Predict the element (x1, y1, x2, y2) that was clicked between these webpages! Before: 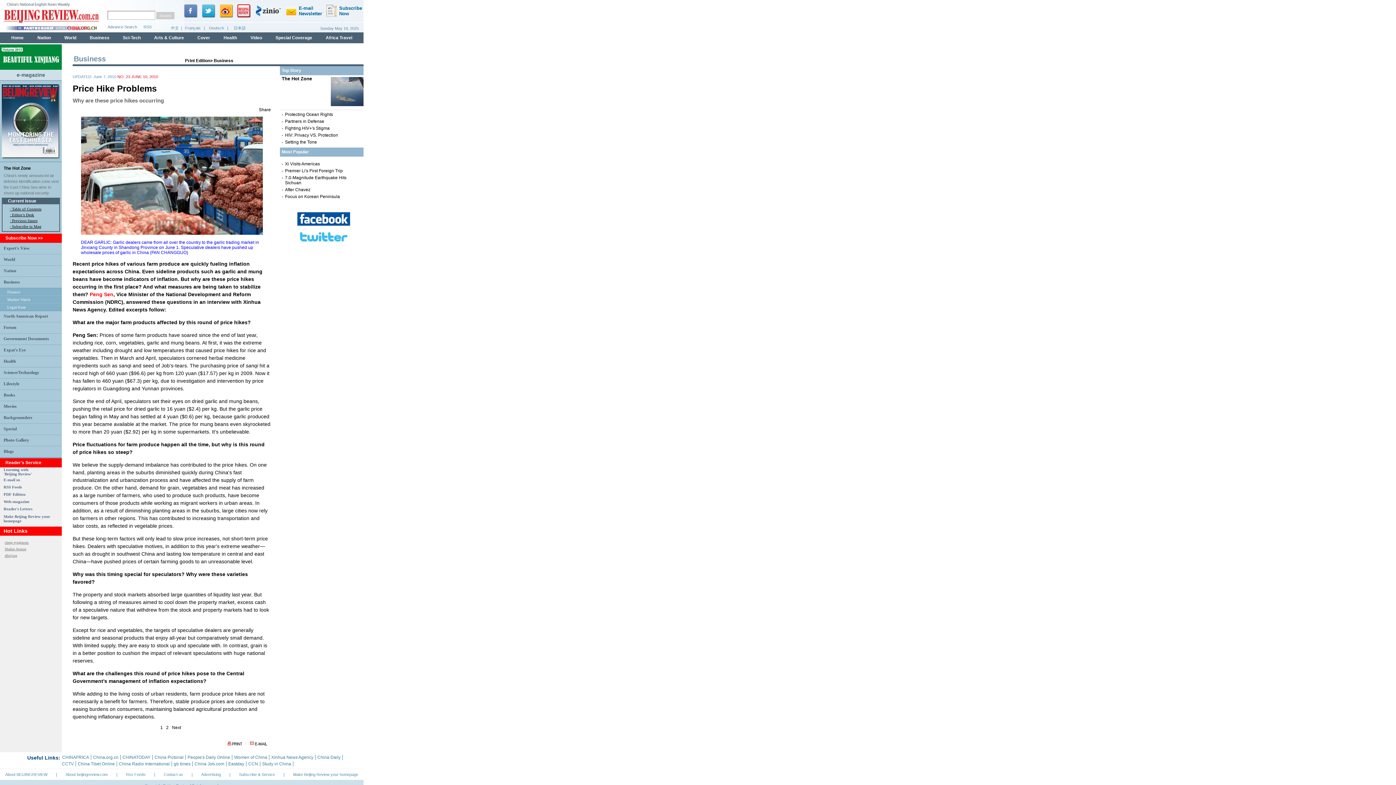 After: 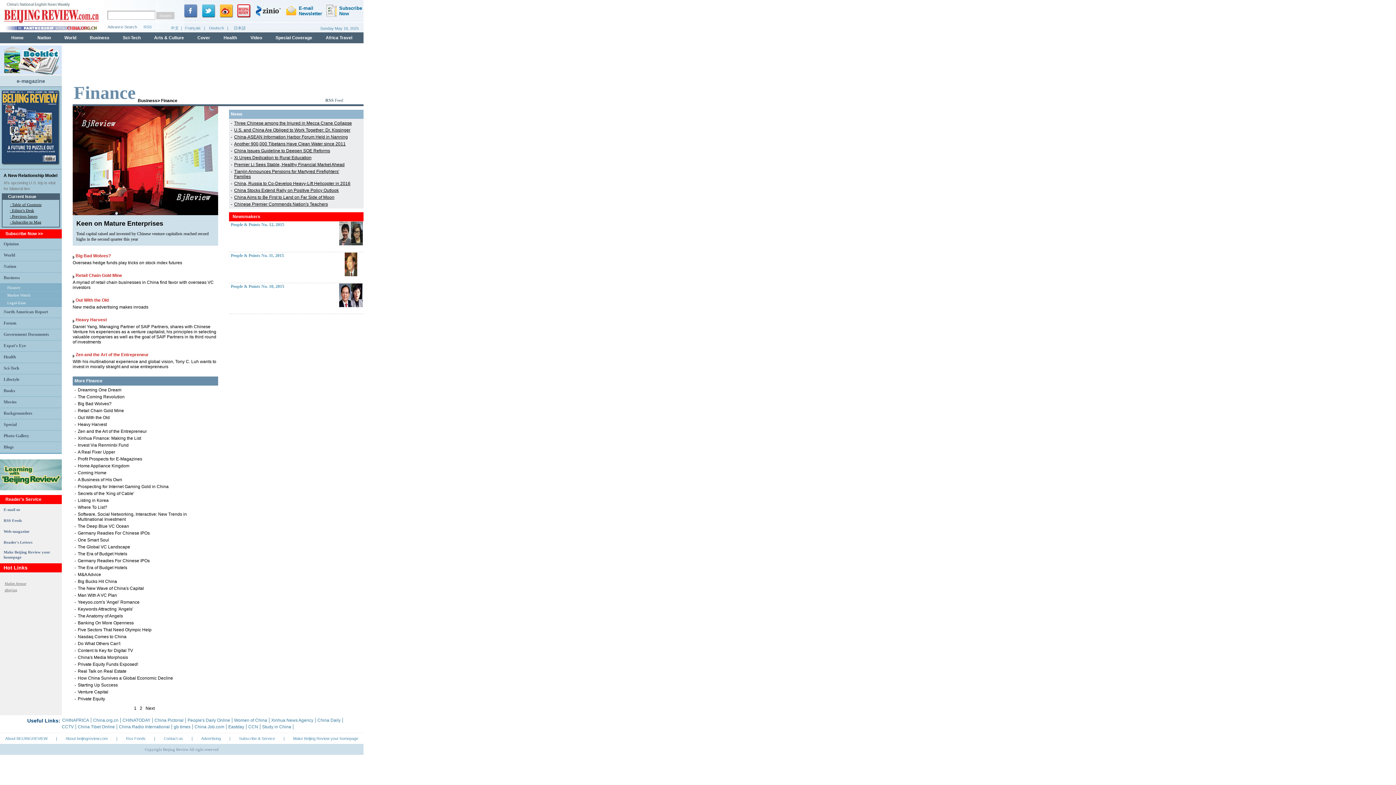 Action: bbox: (7, 289, 20, 294) label: Finance